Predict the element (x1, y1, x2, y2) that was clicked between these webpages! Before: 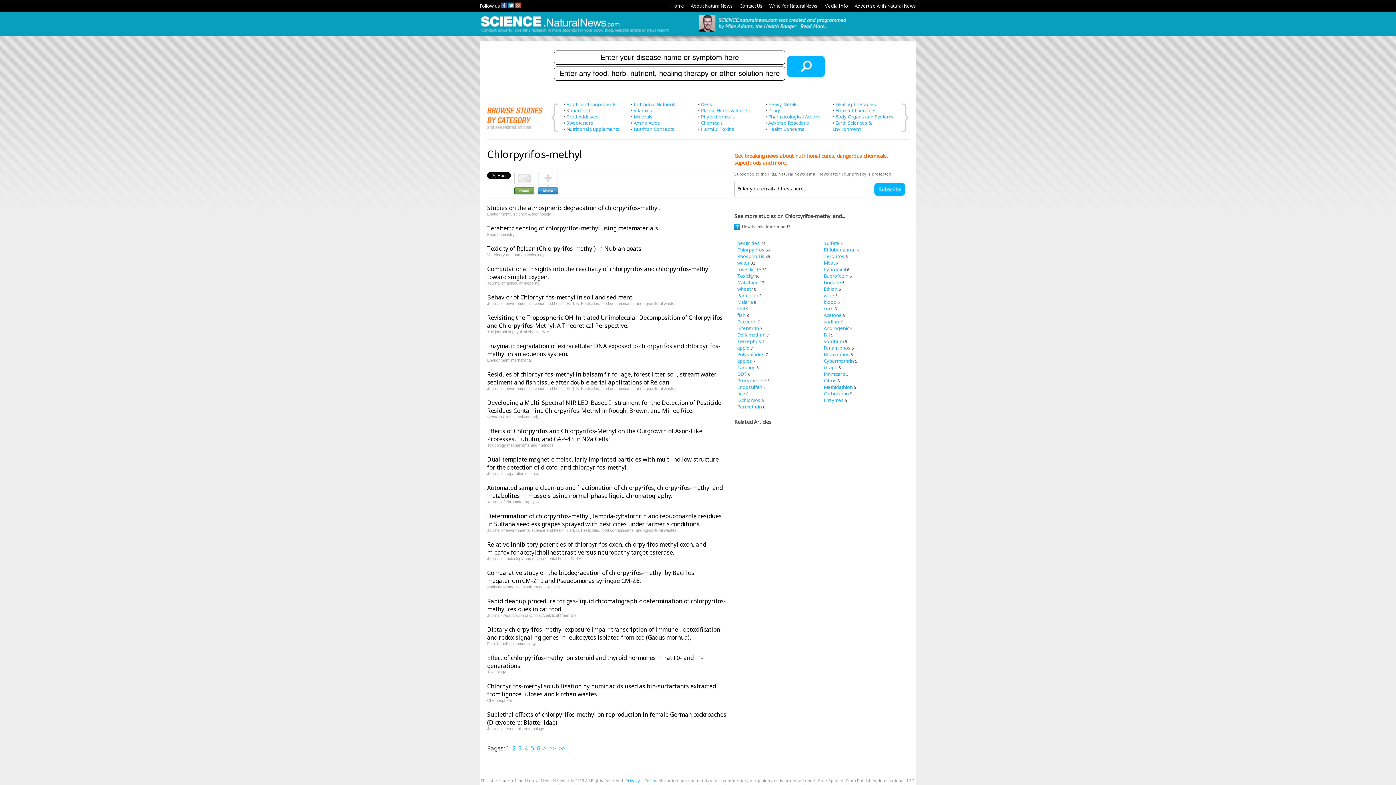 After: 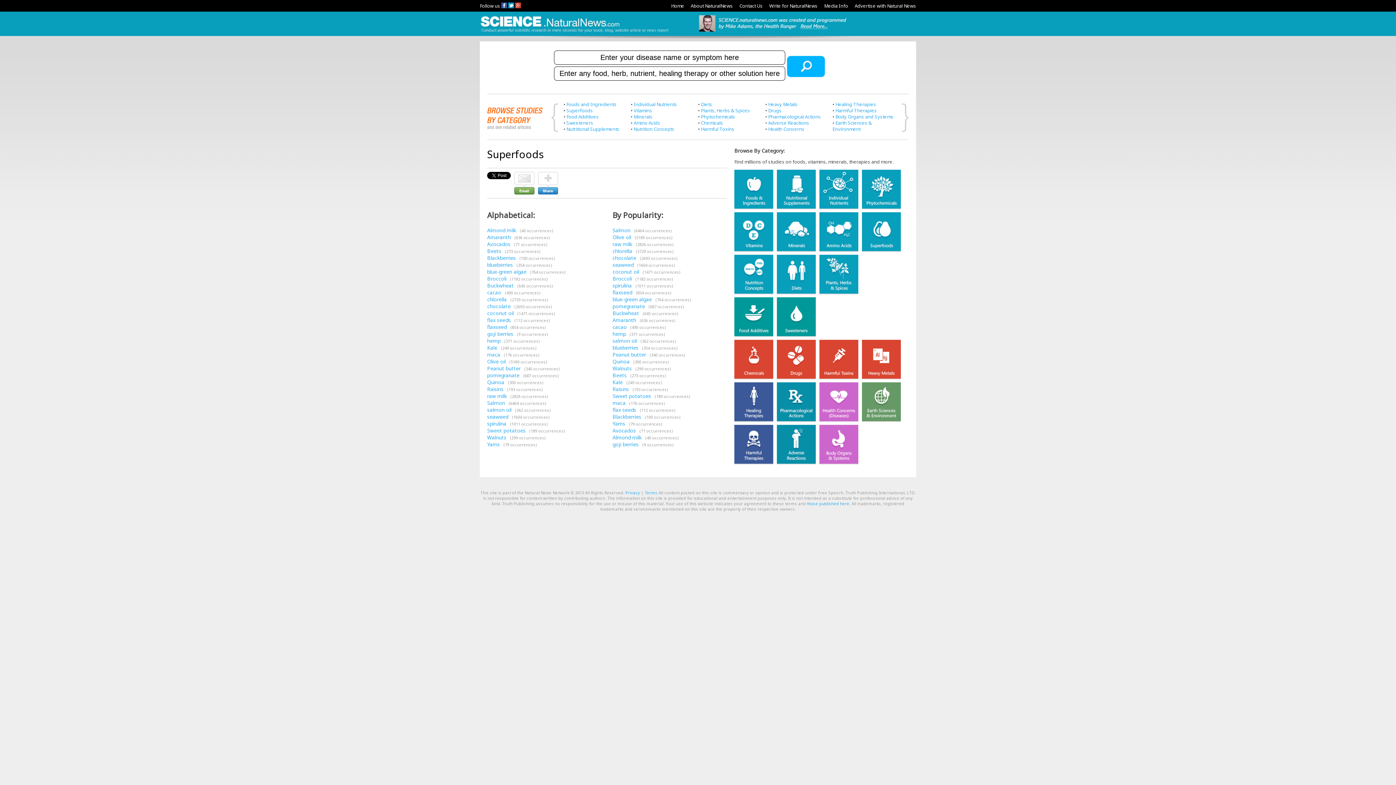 Action: bbox: (566, 107, 593, 113) label: Superfoods